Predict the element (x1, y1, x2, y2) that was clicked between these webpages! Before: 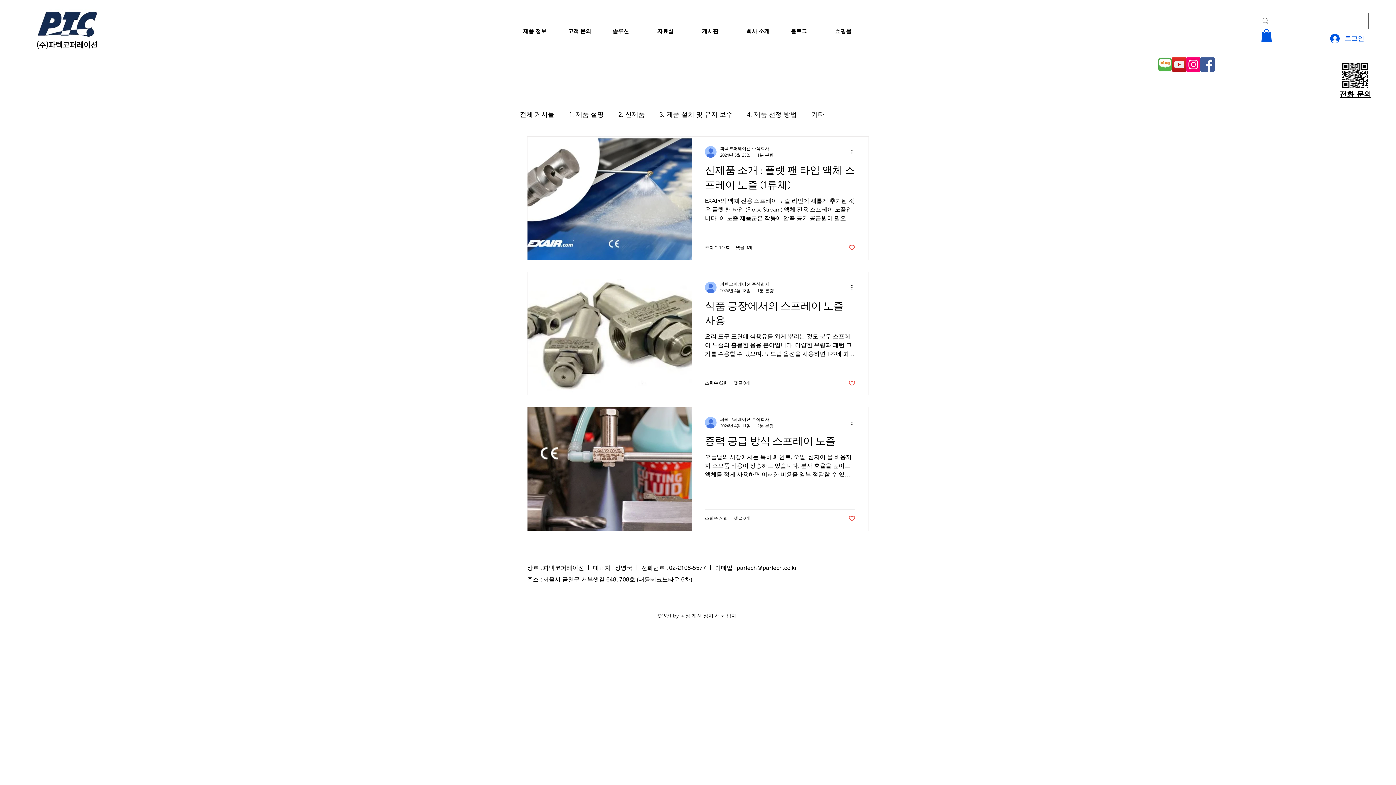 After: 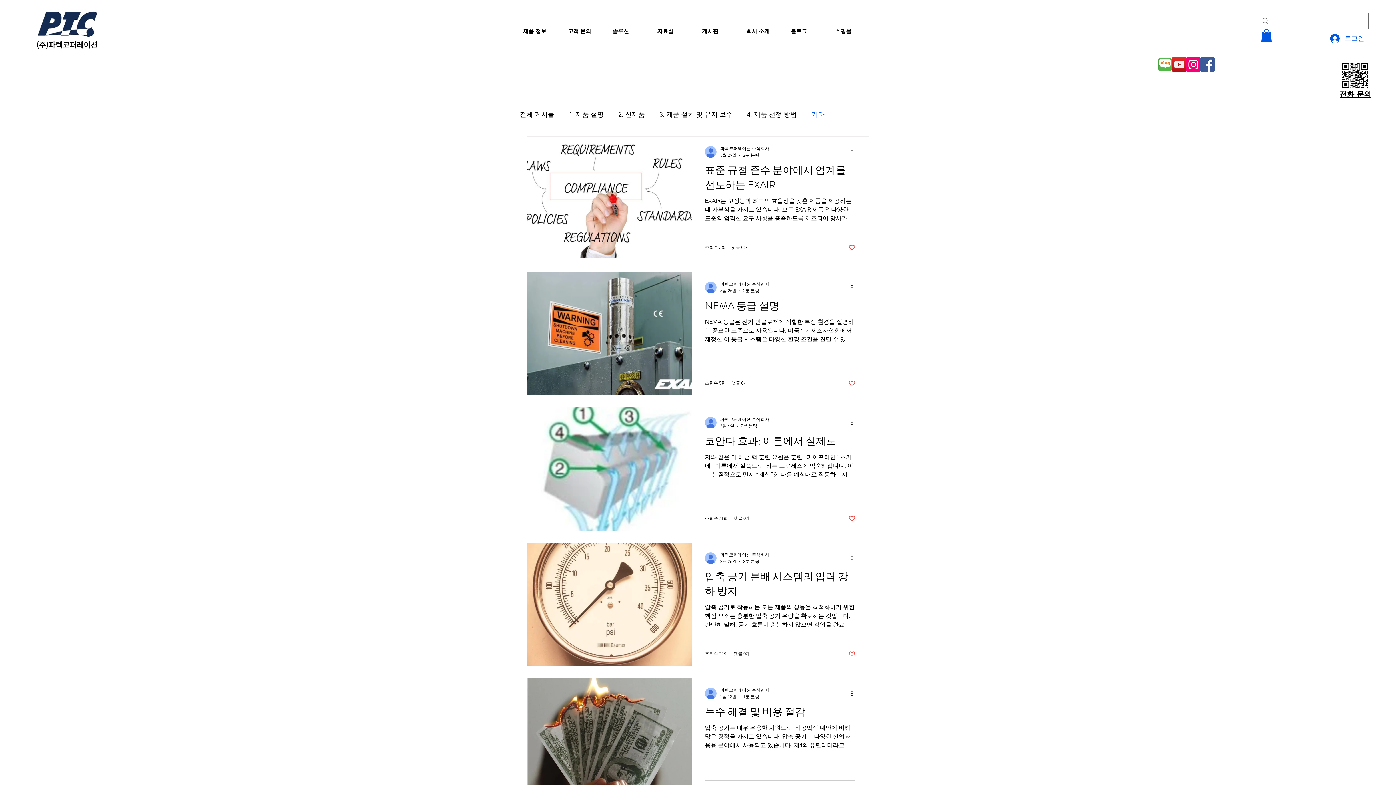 Action: label: 기타 bbox: (811, 108, 824, 120)